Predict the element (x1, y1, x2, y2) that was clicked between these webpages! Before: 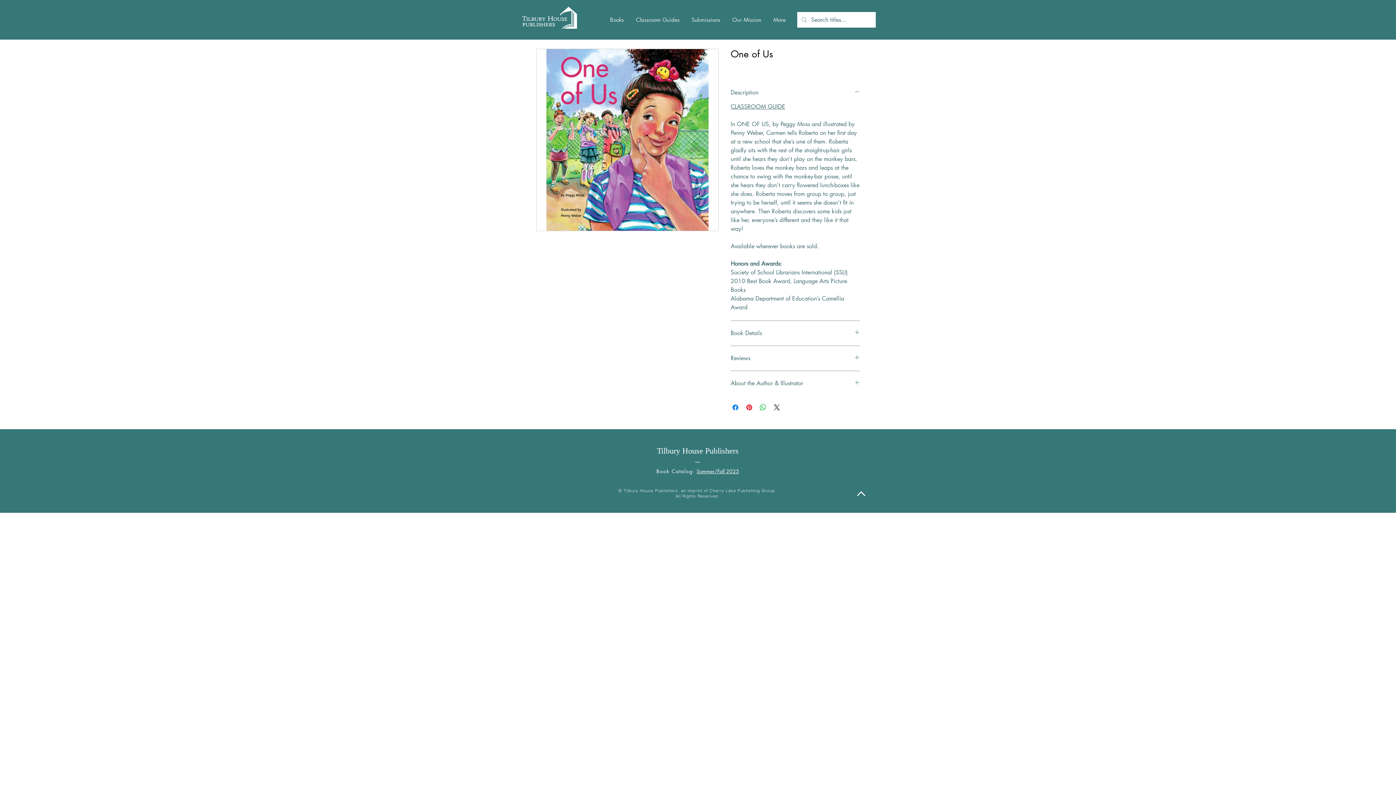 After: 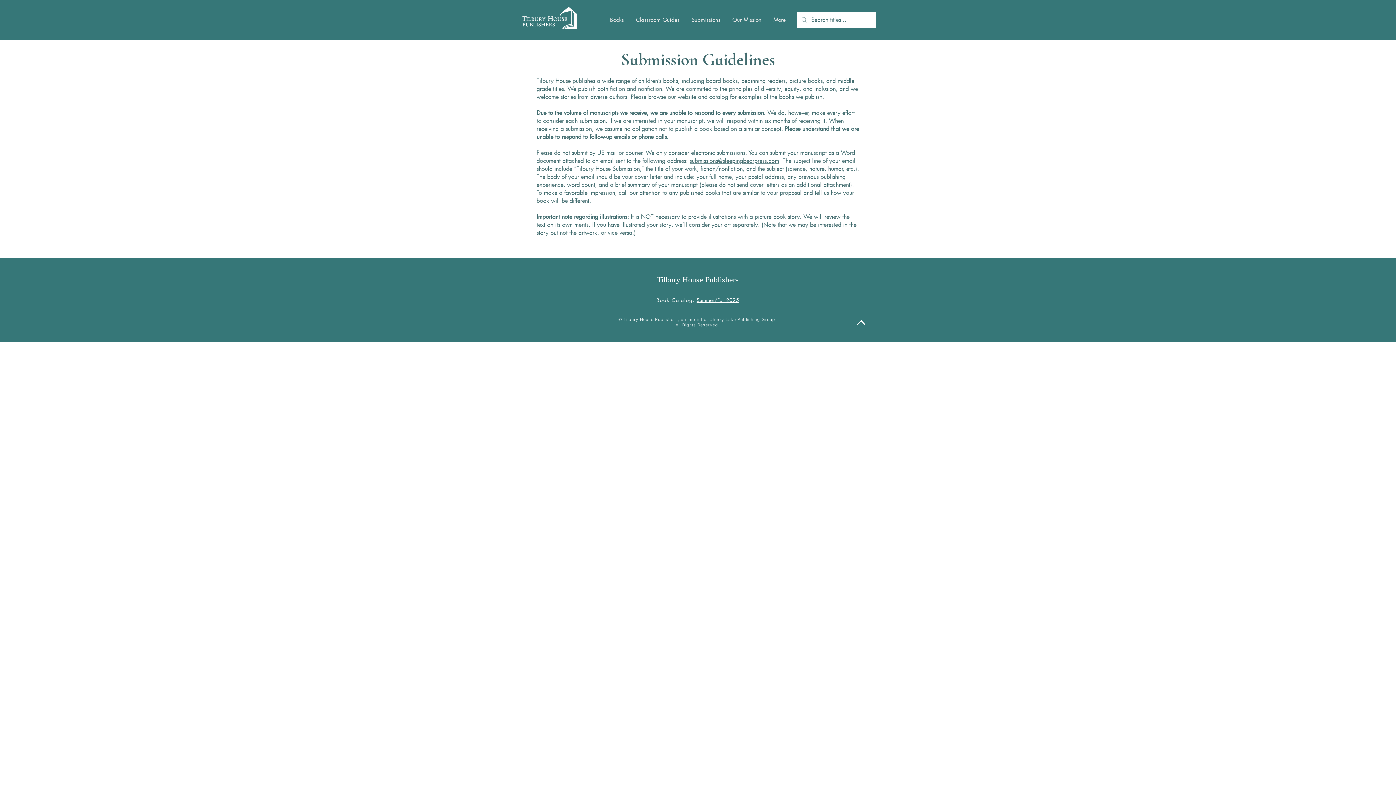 Action: label: Submissions bbox: (685, 12, 726, 27)